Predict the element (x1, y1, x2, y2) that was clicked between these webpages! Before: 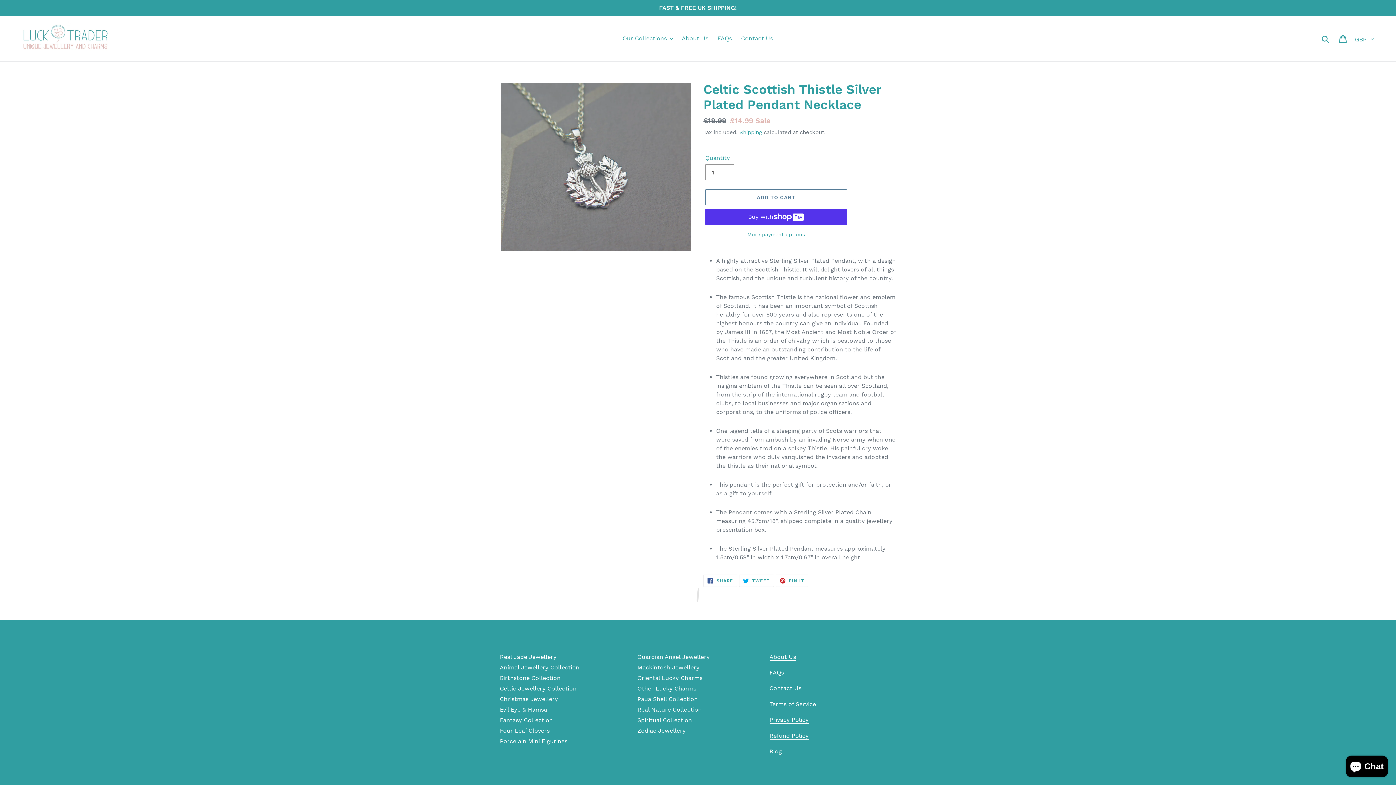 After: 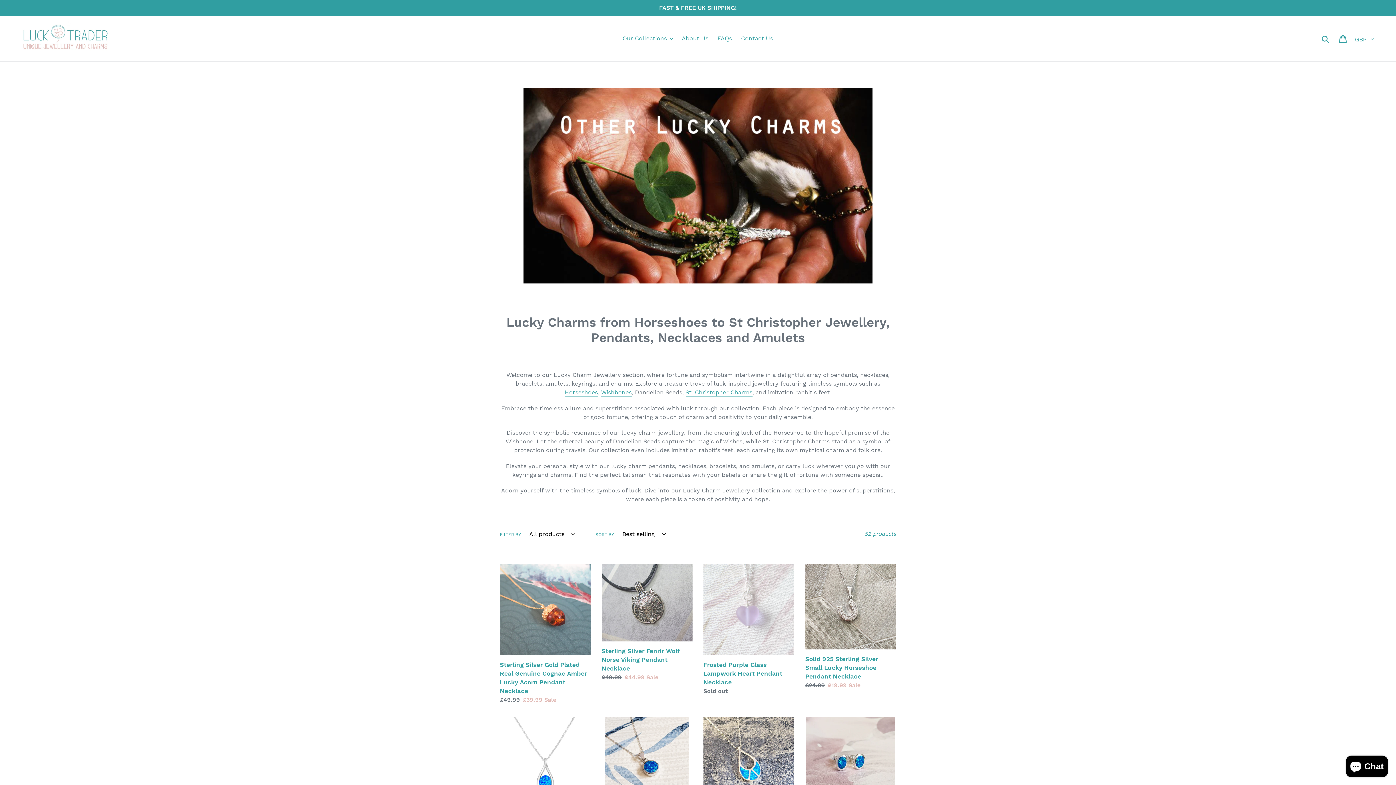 Action: label: Other Lucky Charms bbox: (637, 685, 696, 692)